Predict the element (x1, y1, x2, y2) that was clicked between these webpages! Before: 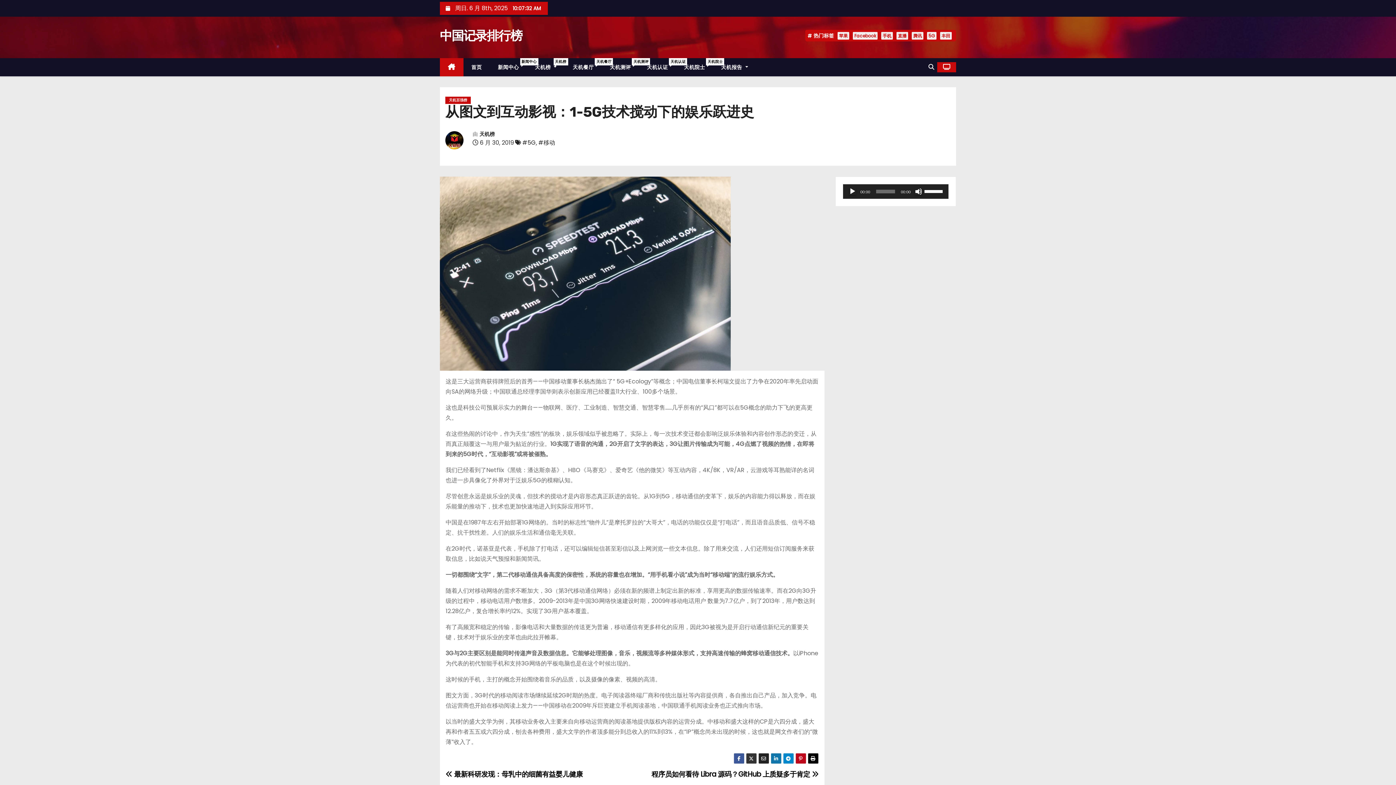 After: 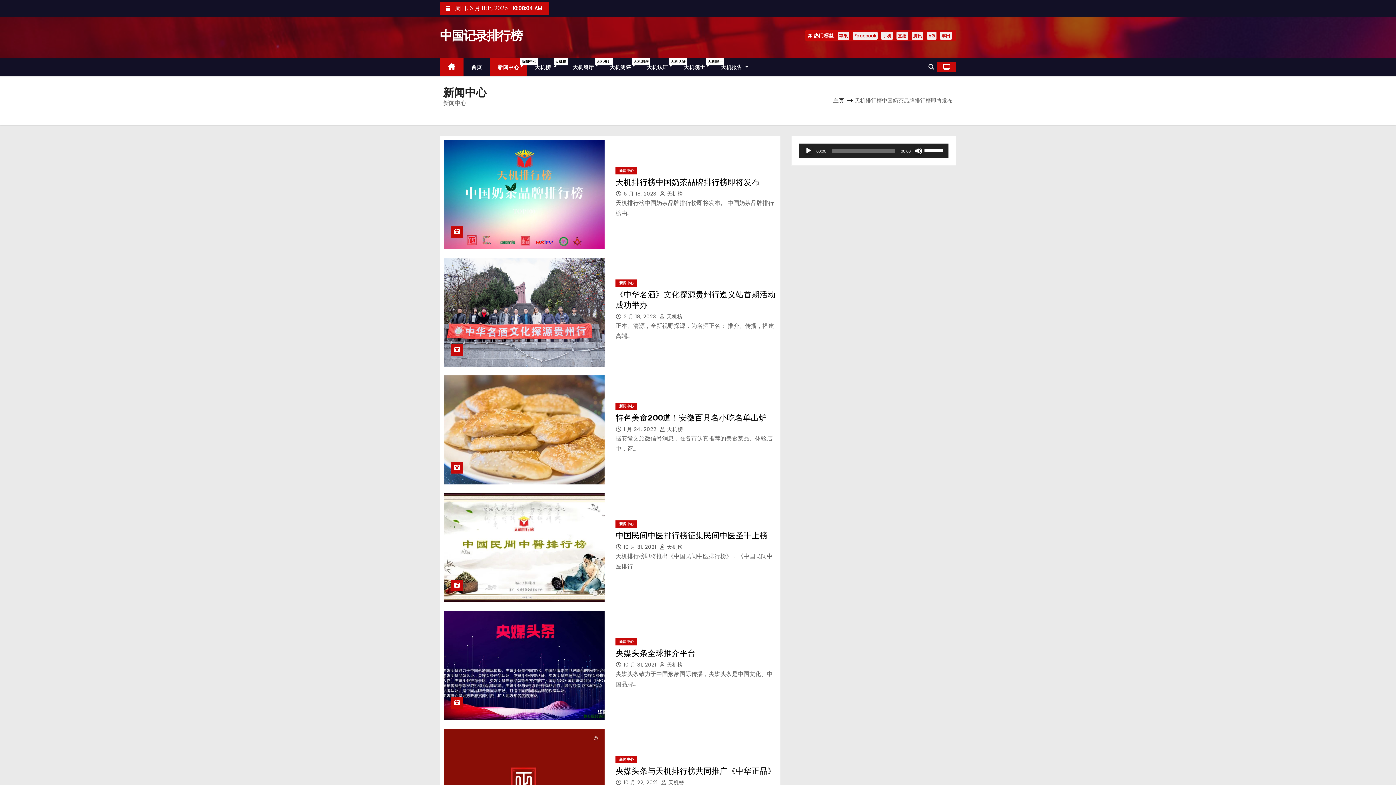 Action: label: 新闻中心
新闻中心 bbox: (490, 58, 527, 76)